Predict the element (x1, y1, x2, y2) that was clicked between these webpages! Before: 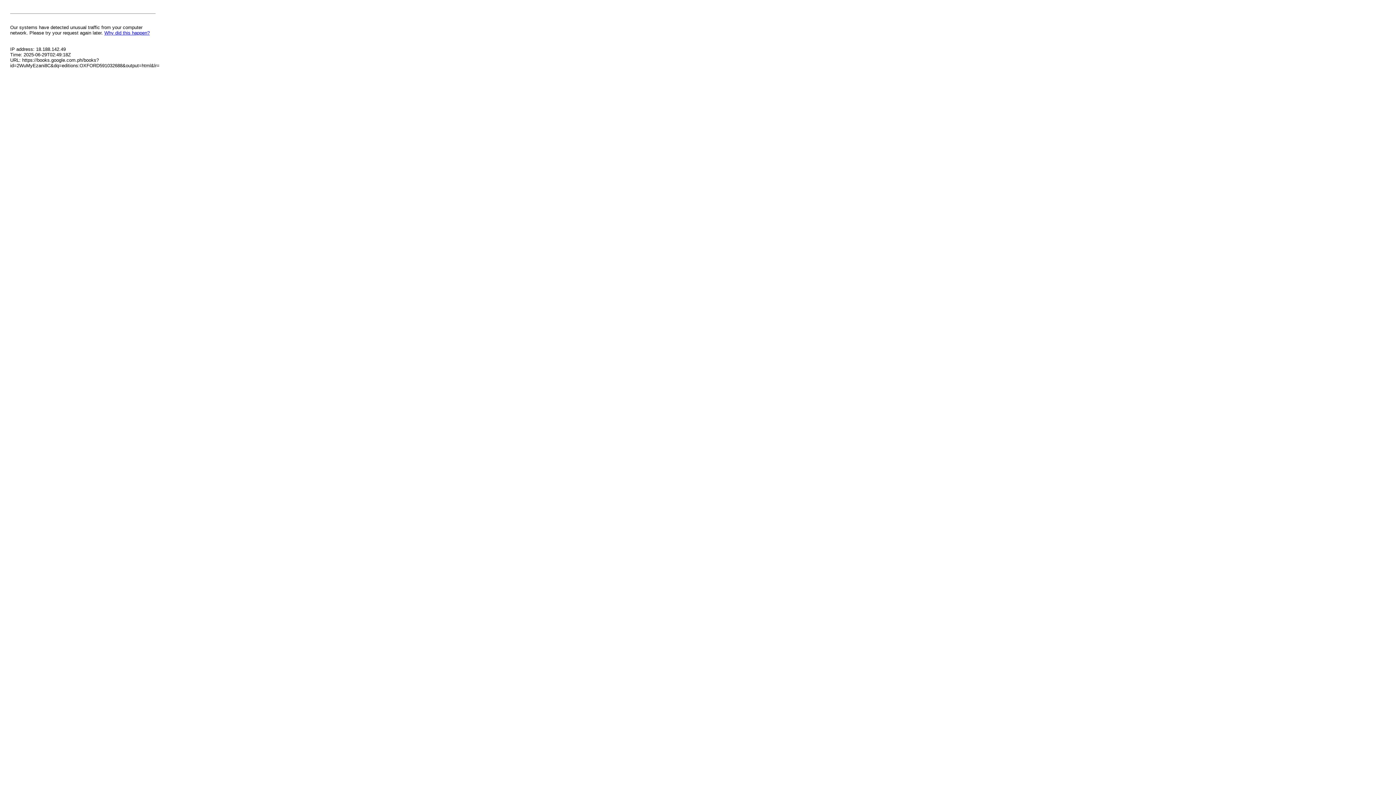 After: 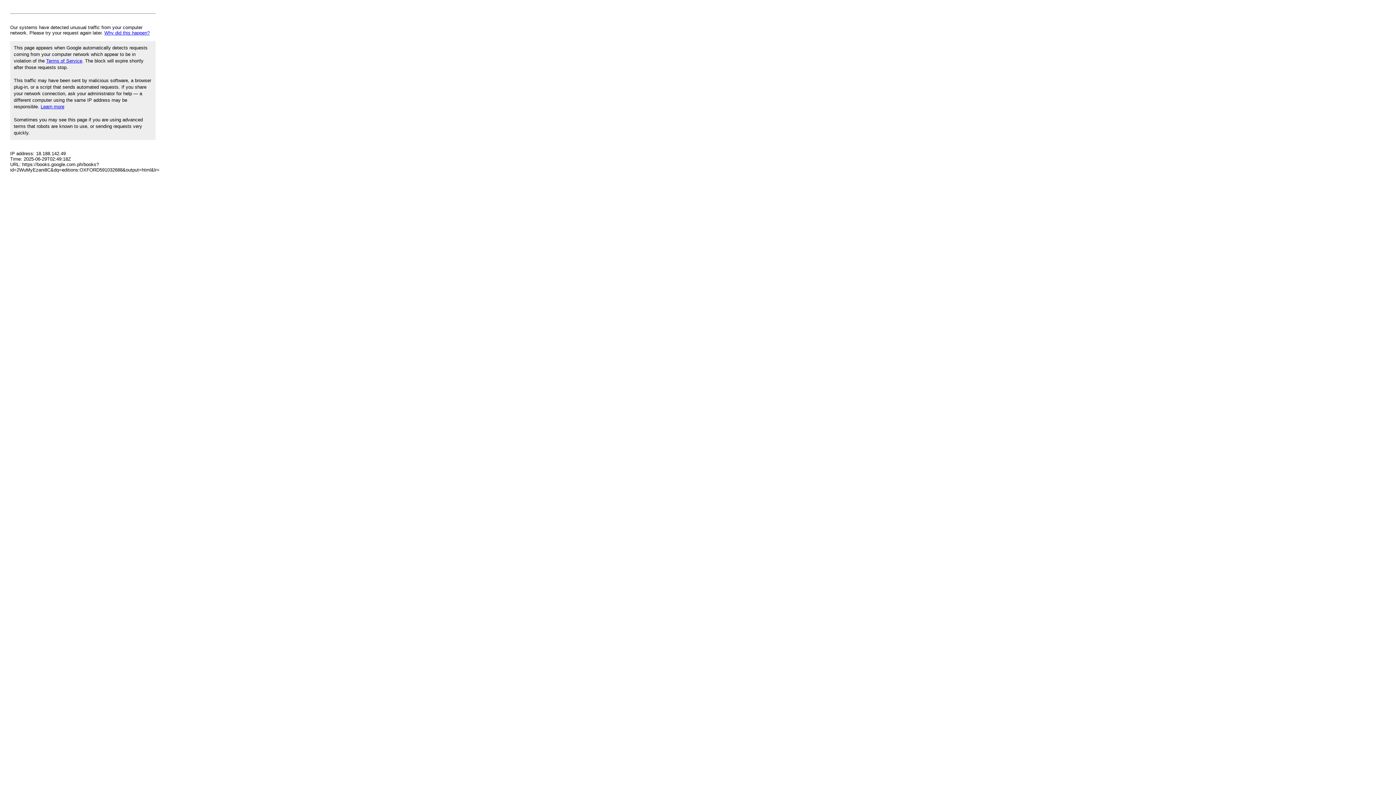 Action: label: Why did this happen? bbox: (104, 30, 149, 35)